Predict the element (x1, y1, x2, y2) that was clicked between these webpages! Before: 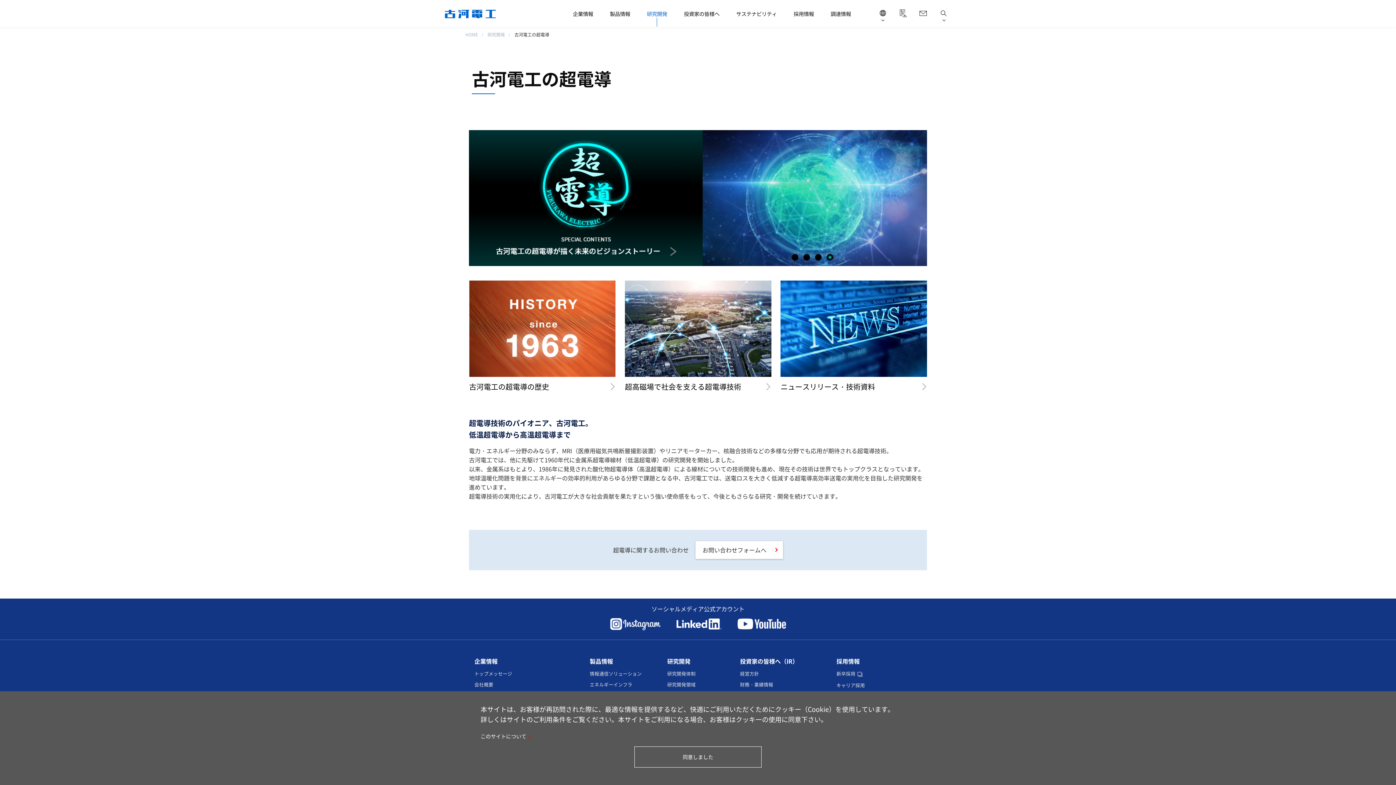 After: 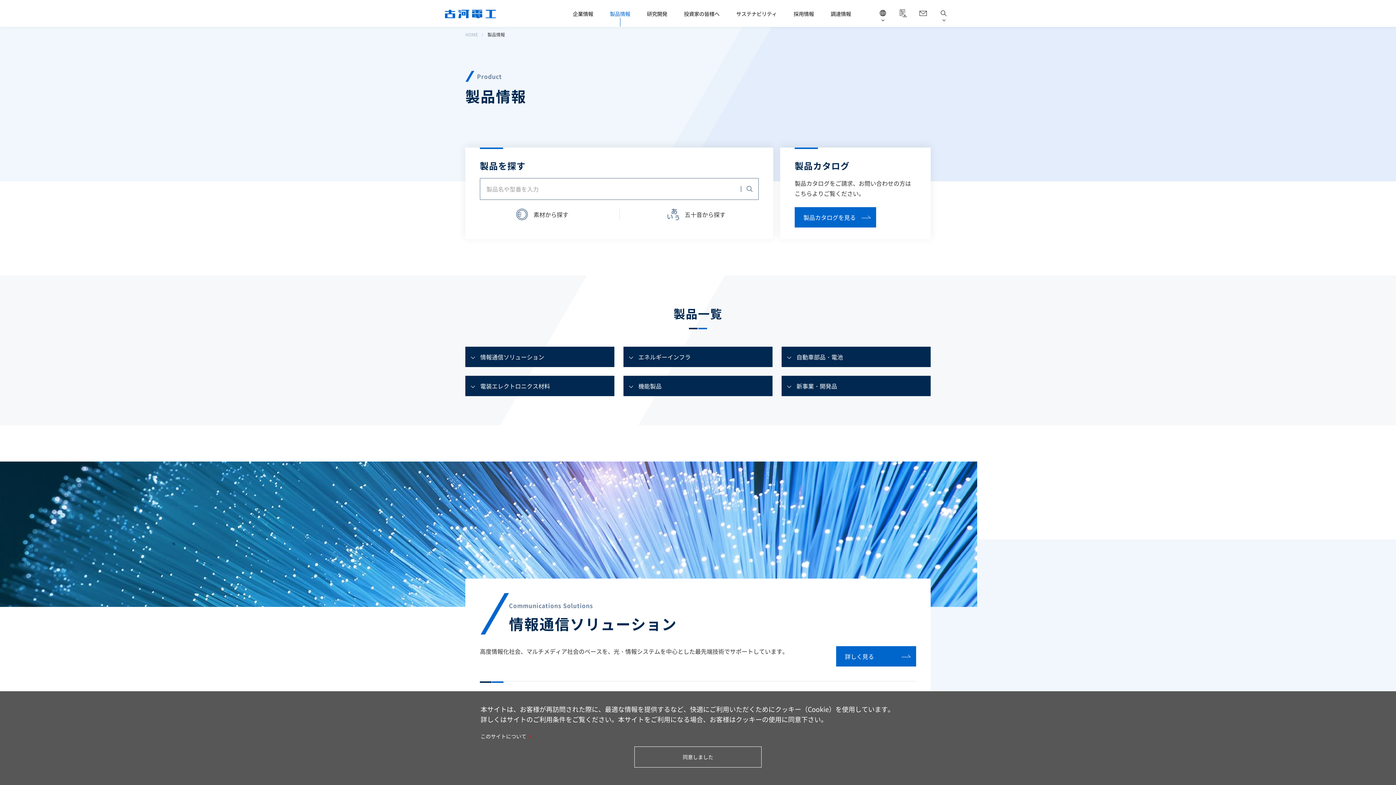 Action: bbox: (589, 657, 613, 665) label: 製品情報